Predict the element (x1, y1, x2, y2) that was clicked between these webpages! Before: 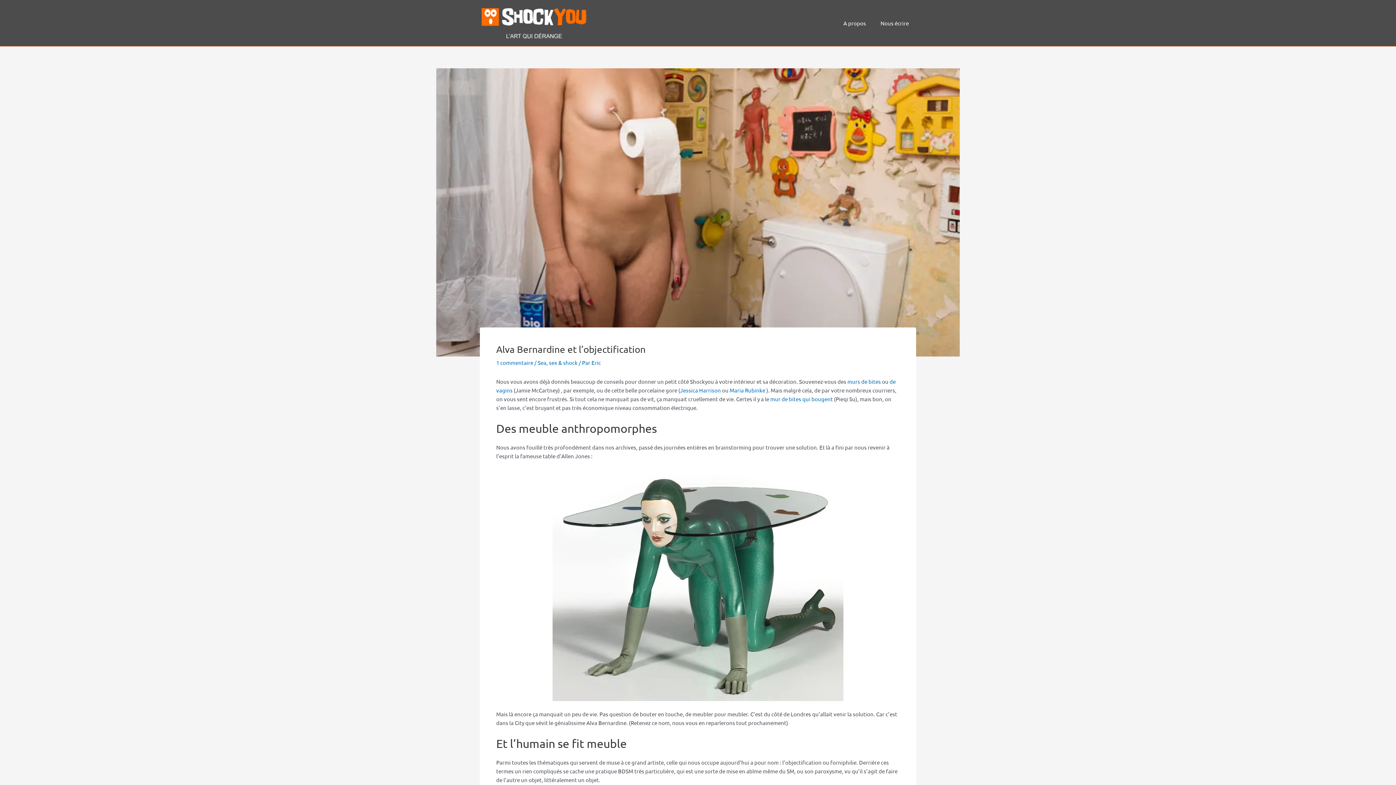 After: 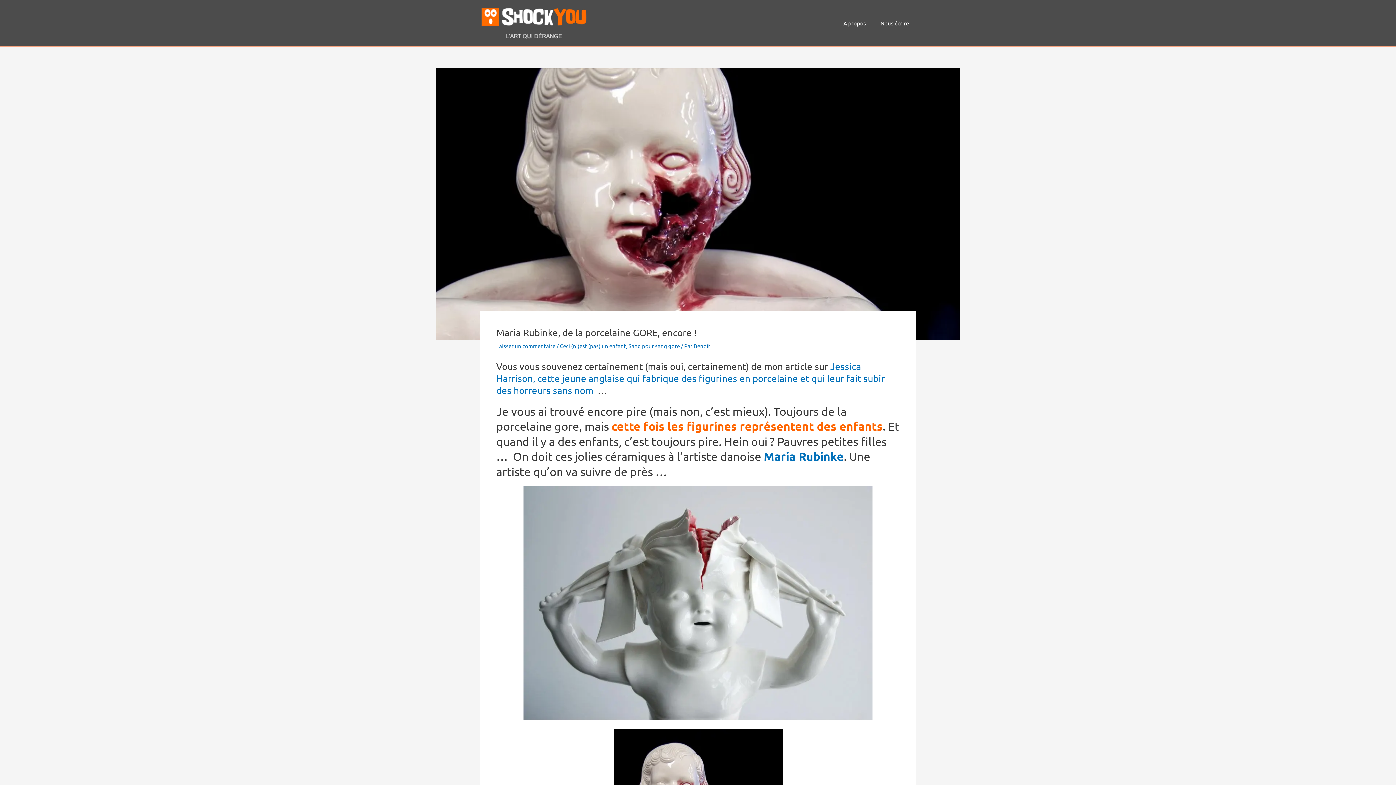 Action: bbox: (729, 386, 765, 393) label: Maria Rubinke